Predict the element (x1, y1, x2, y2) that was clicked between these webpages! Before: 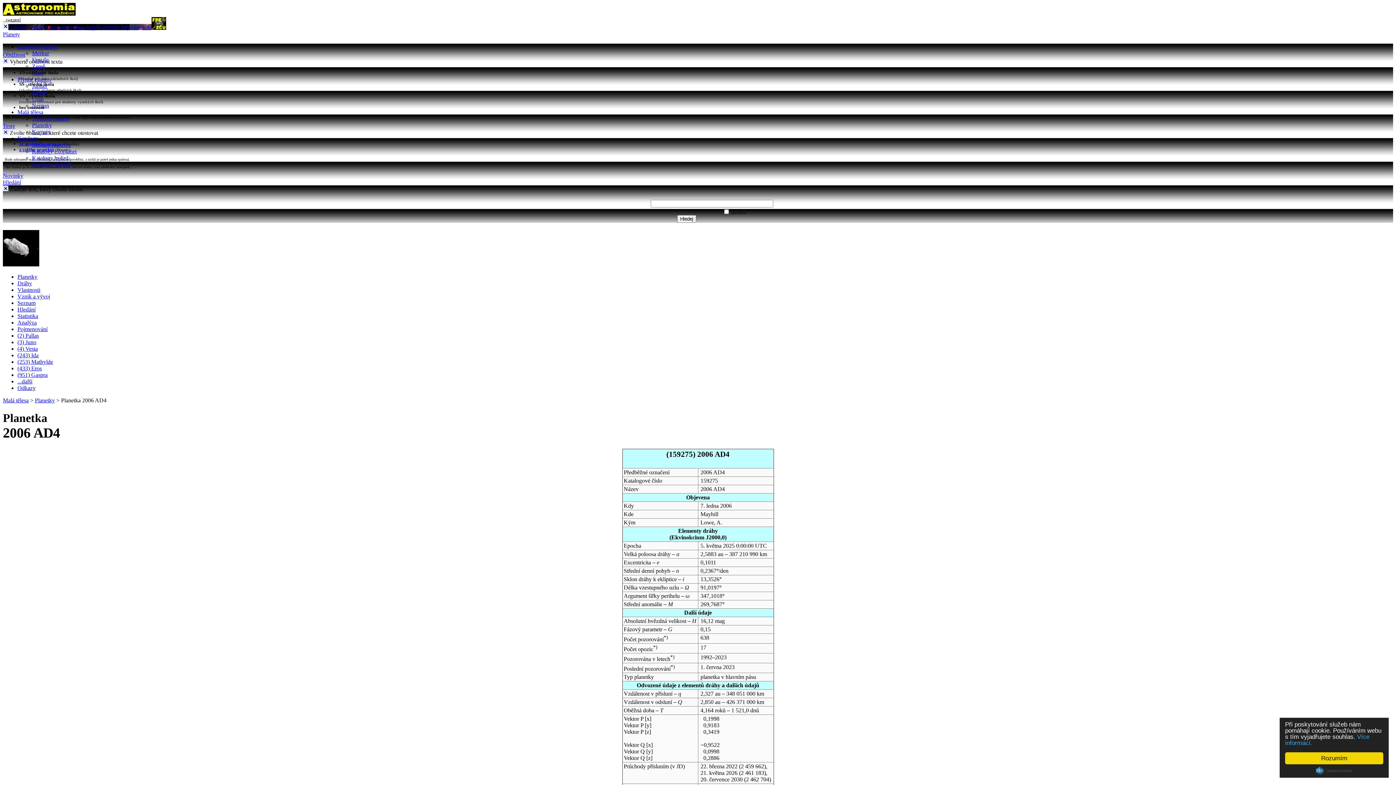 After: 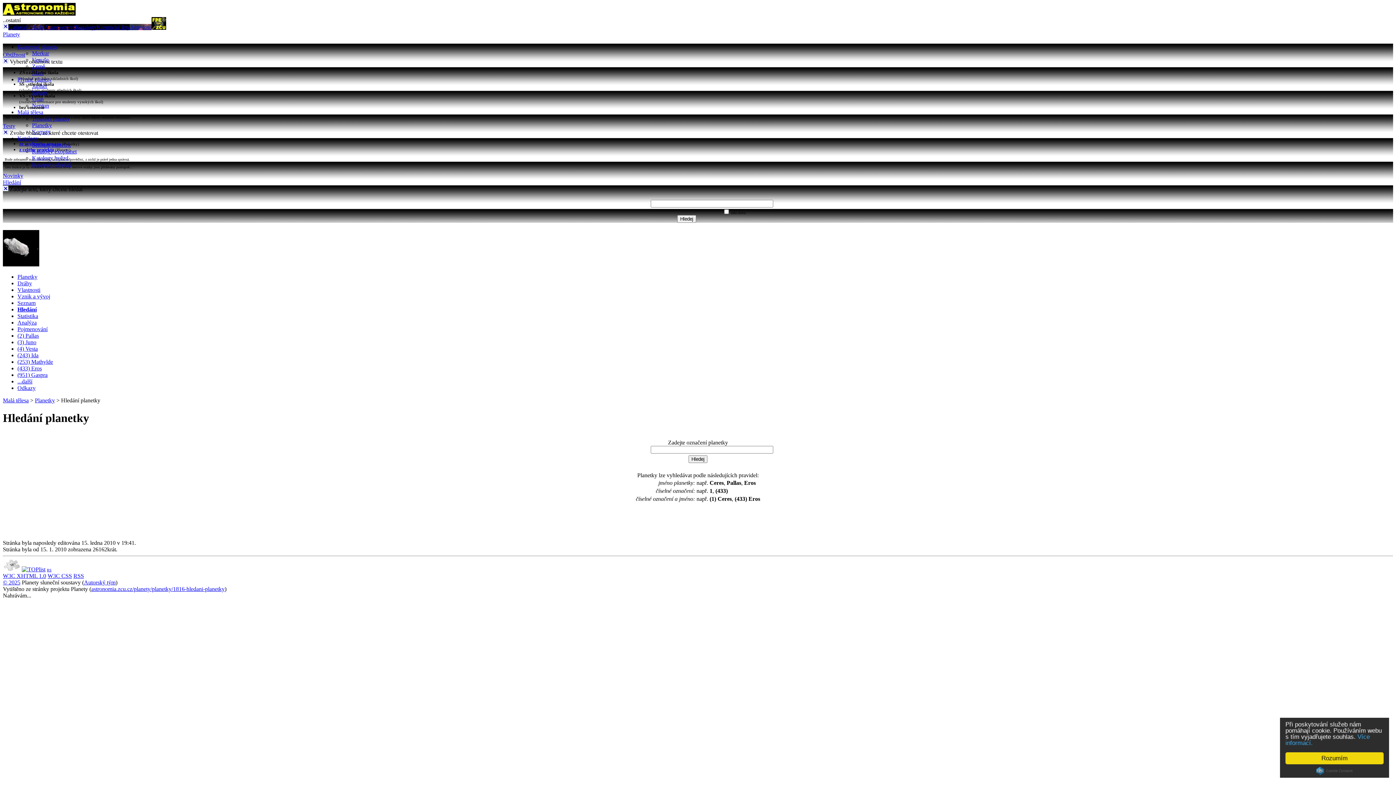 Action: bbox: (17, 306, 35, 312) label: Hledání